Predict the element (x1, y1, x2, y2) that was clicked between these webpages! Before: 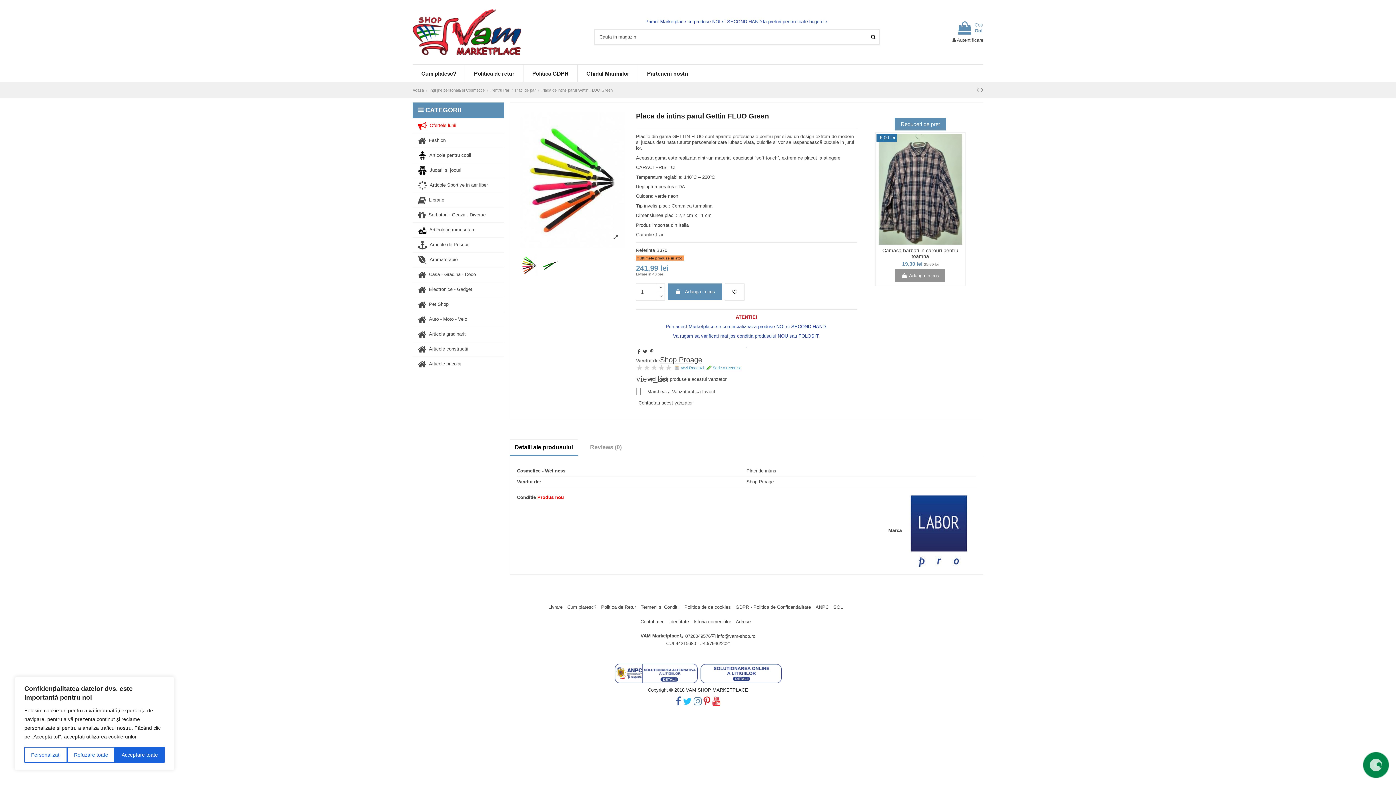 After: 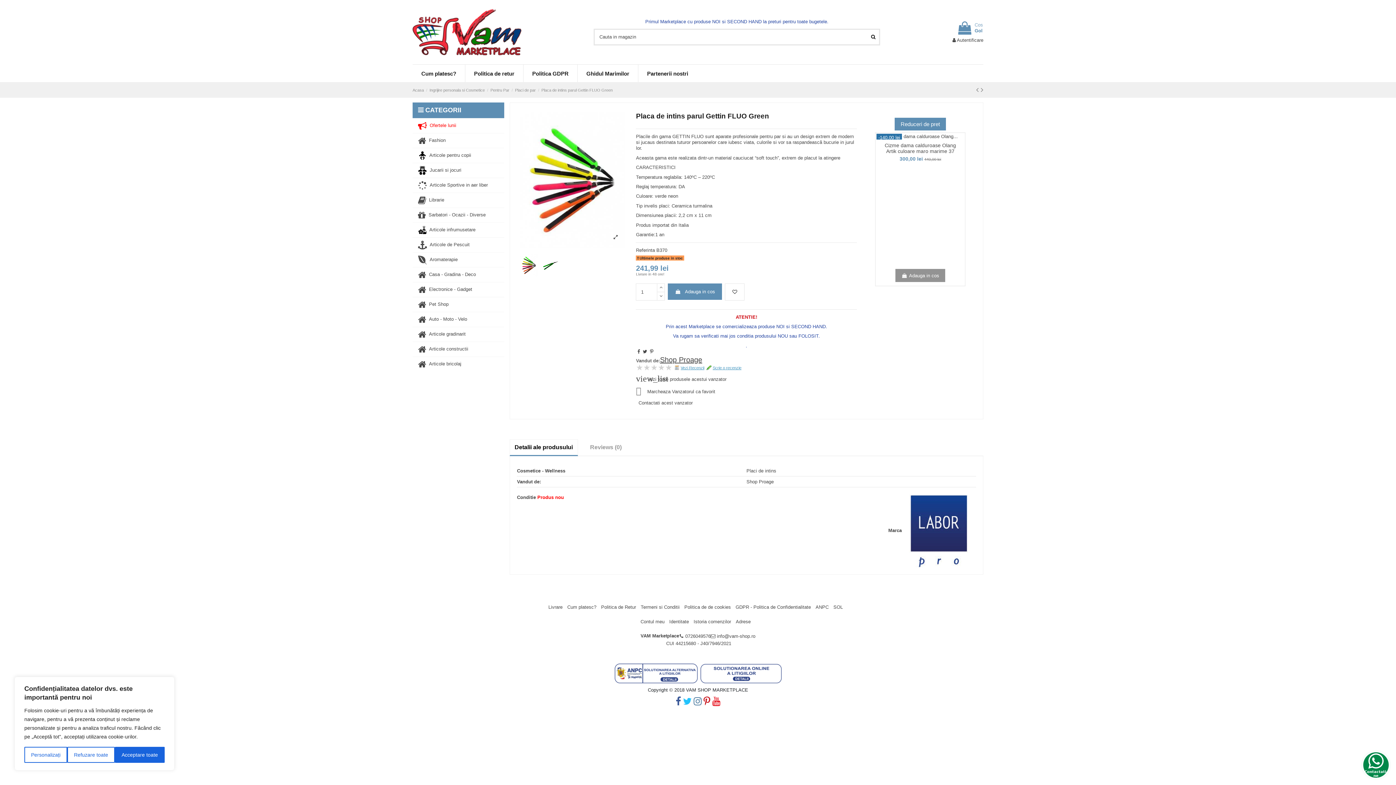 Action: bbox: (693, 696, 701, 707)